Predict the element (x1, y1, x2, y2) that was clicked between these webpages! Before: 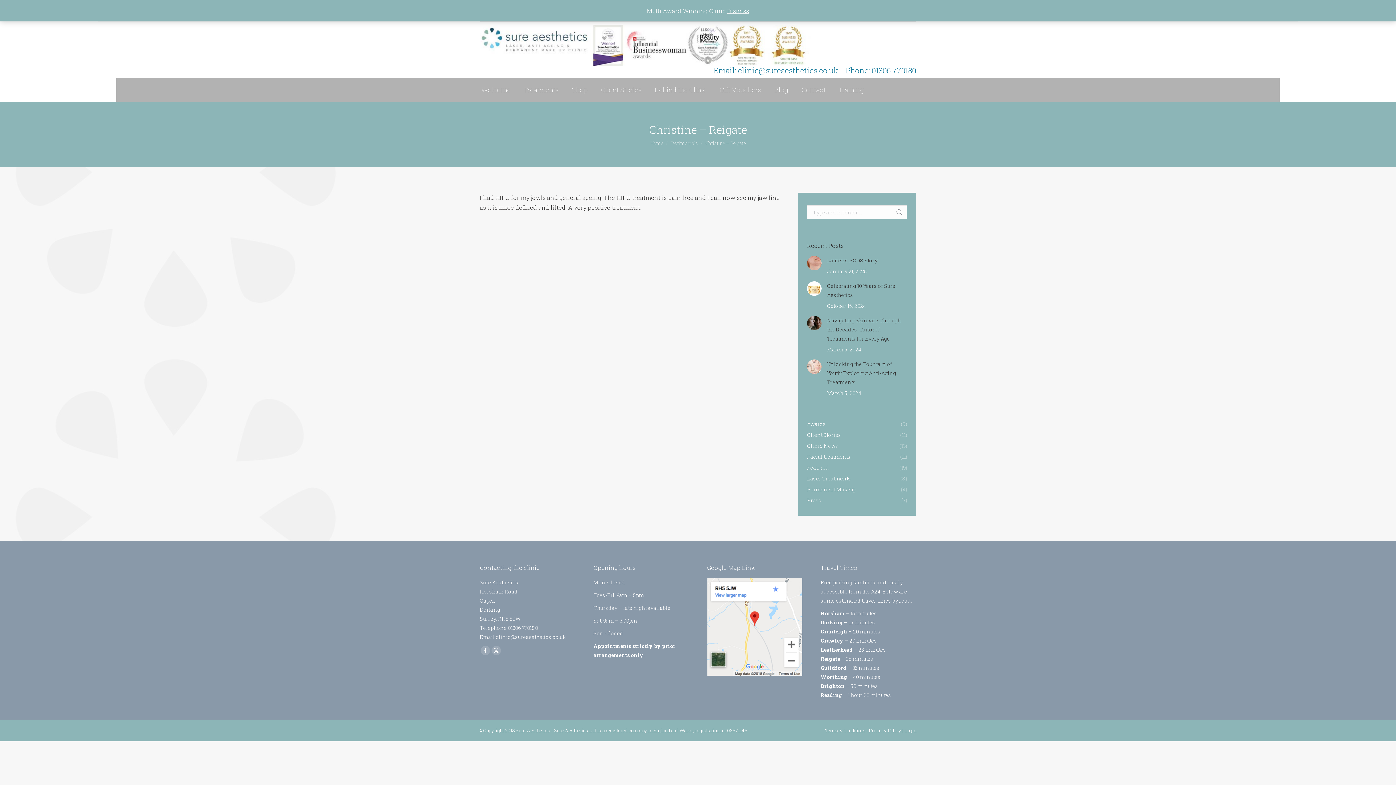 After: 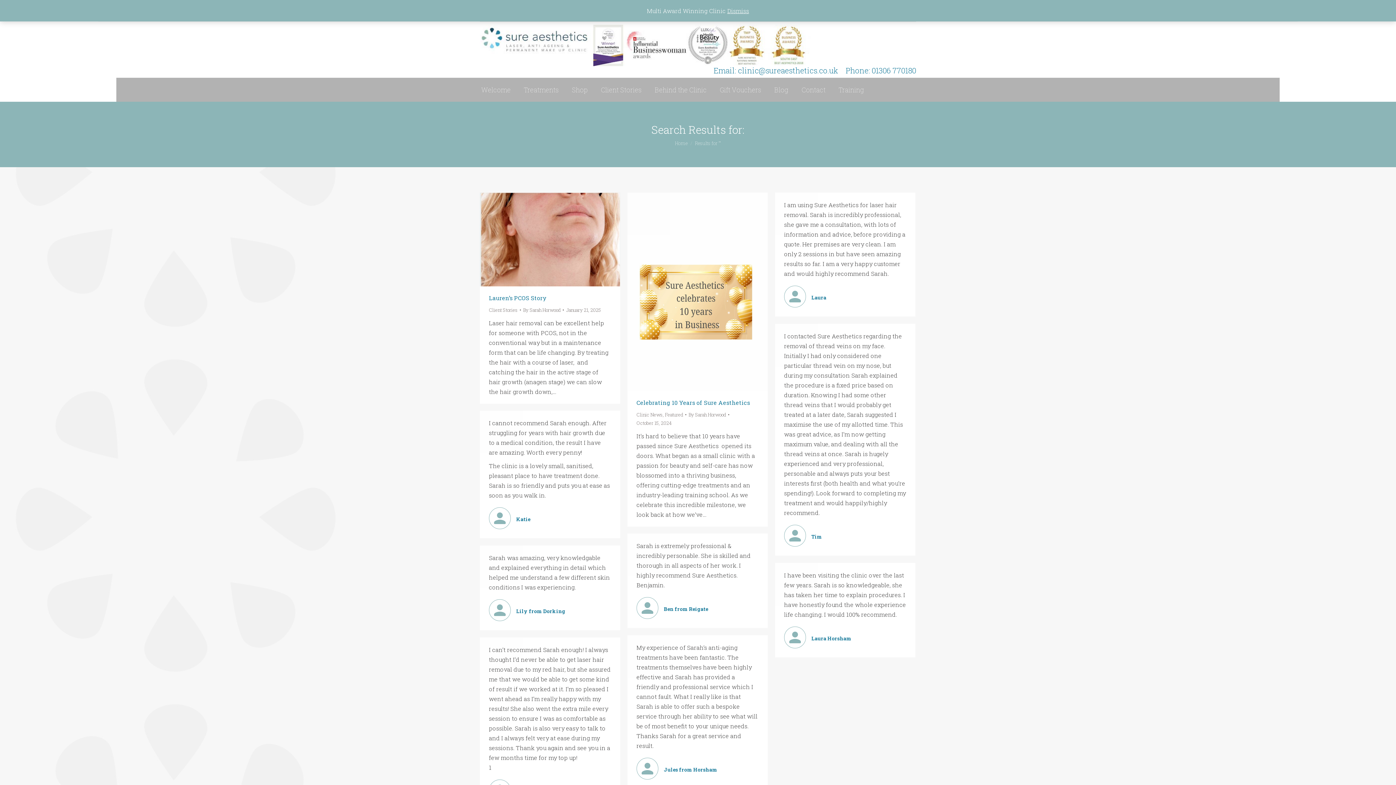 Action: bbox: (896, 205, 903, 219)